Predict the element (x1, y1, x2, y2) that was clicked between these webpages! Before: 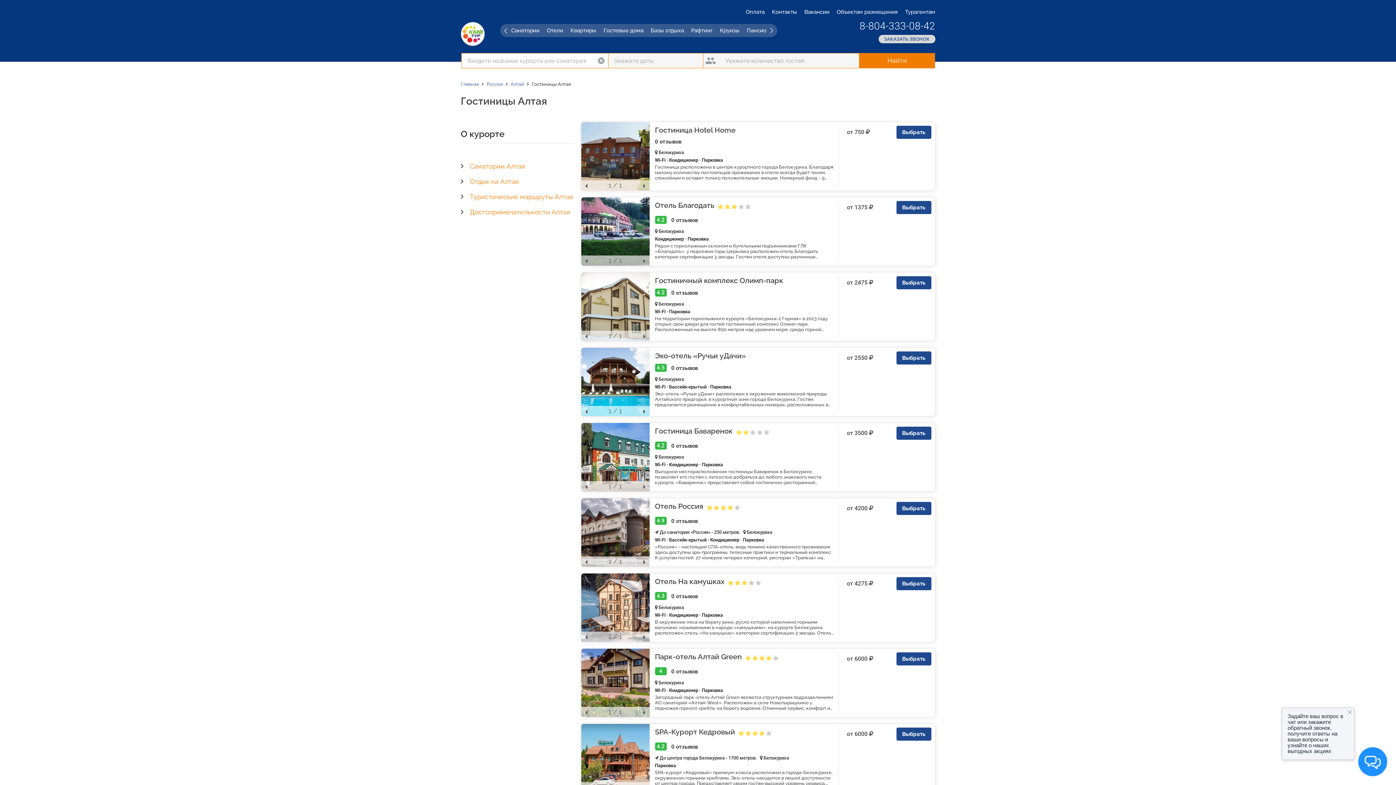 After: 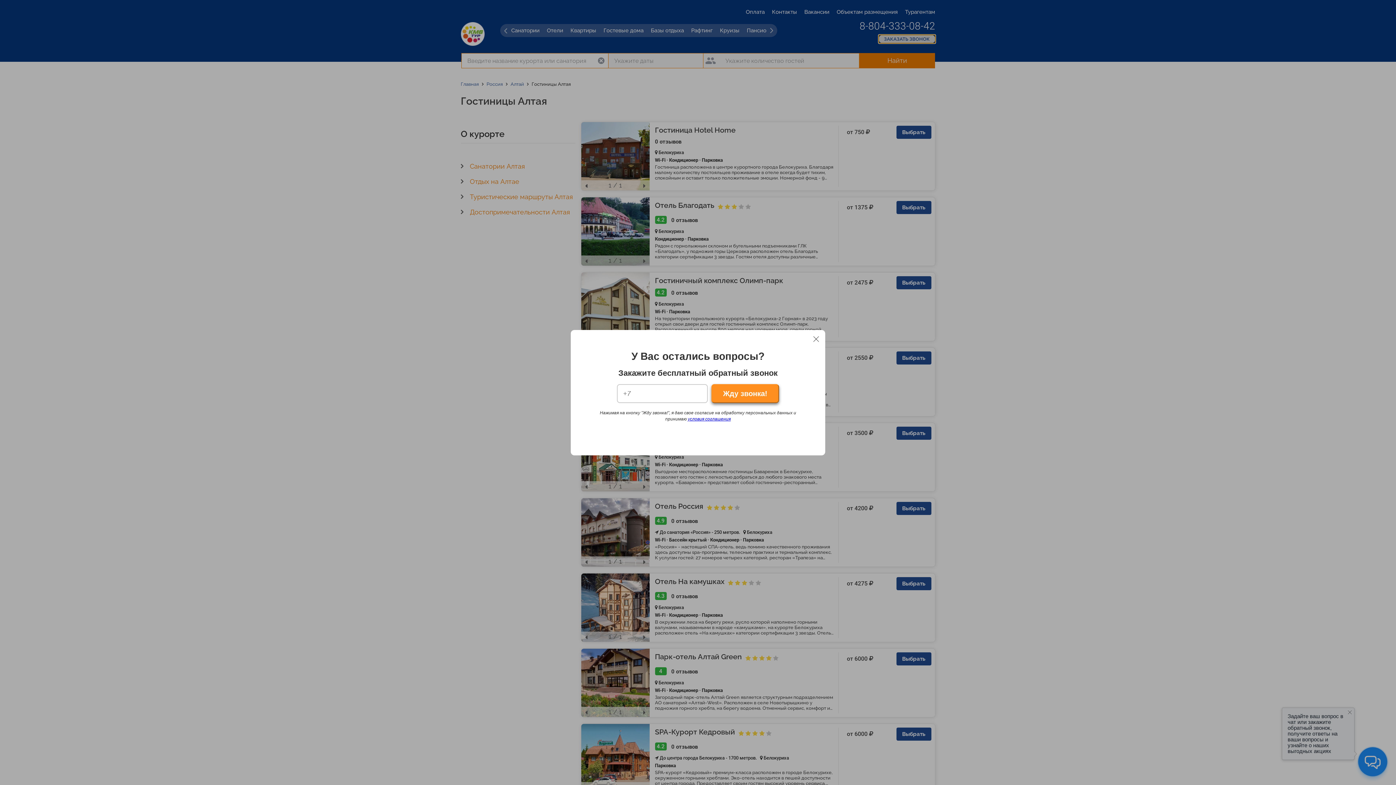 Action: bbox: (878, 34, 935, 43) label: ЗАКАЗАТЬ ЗВОНОК